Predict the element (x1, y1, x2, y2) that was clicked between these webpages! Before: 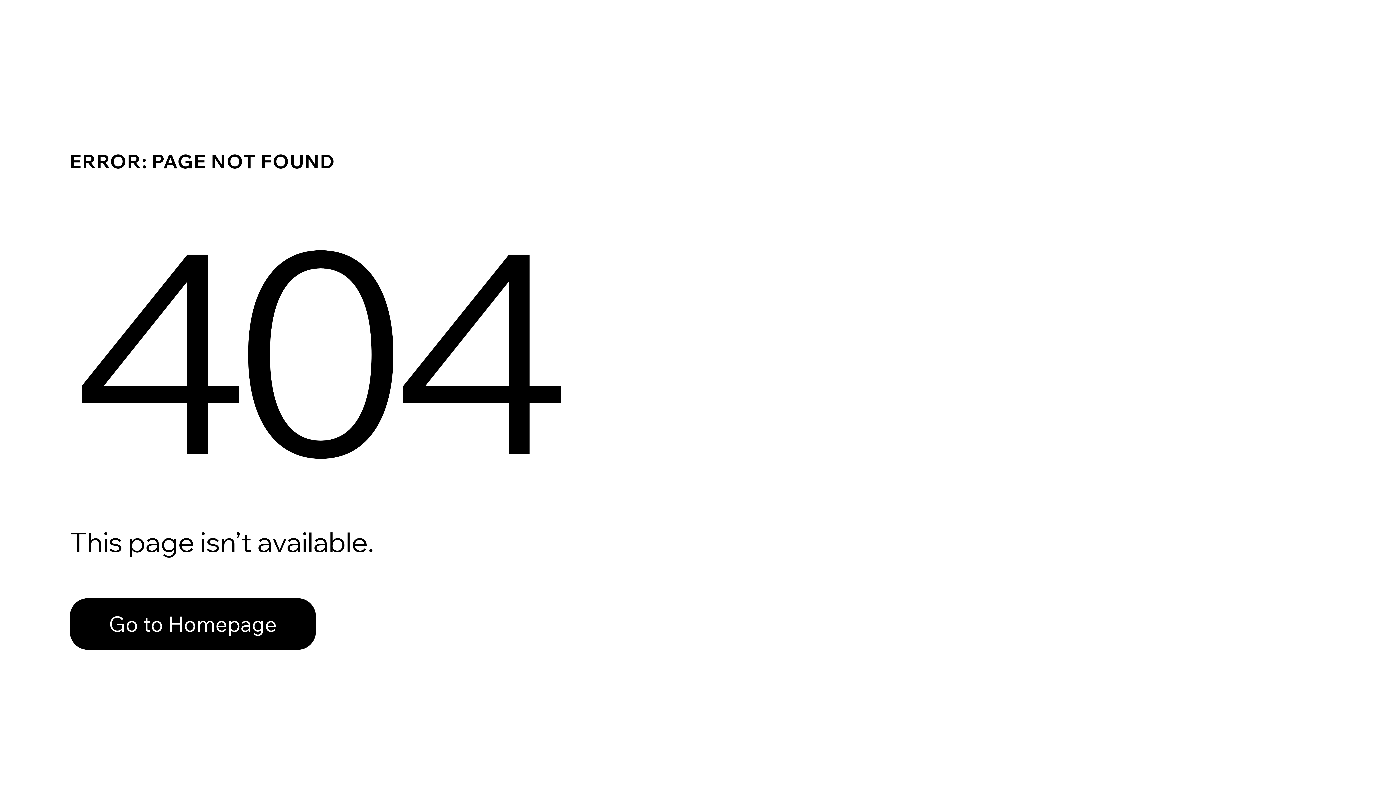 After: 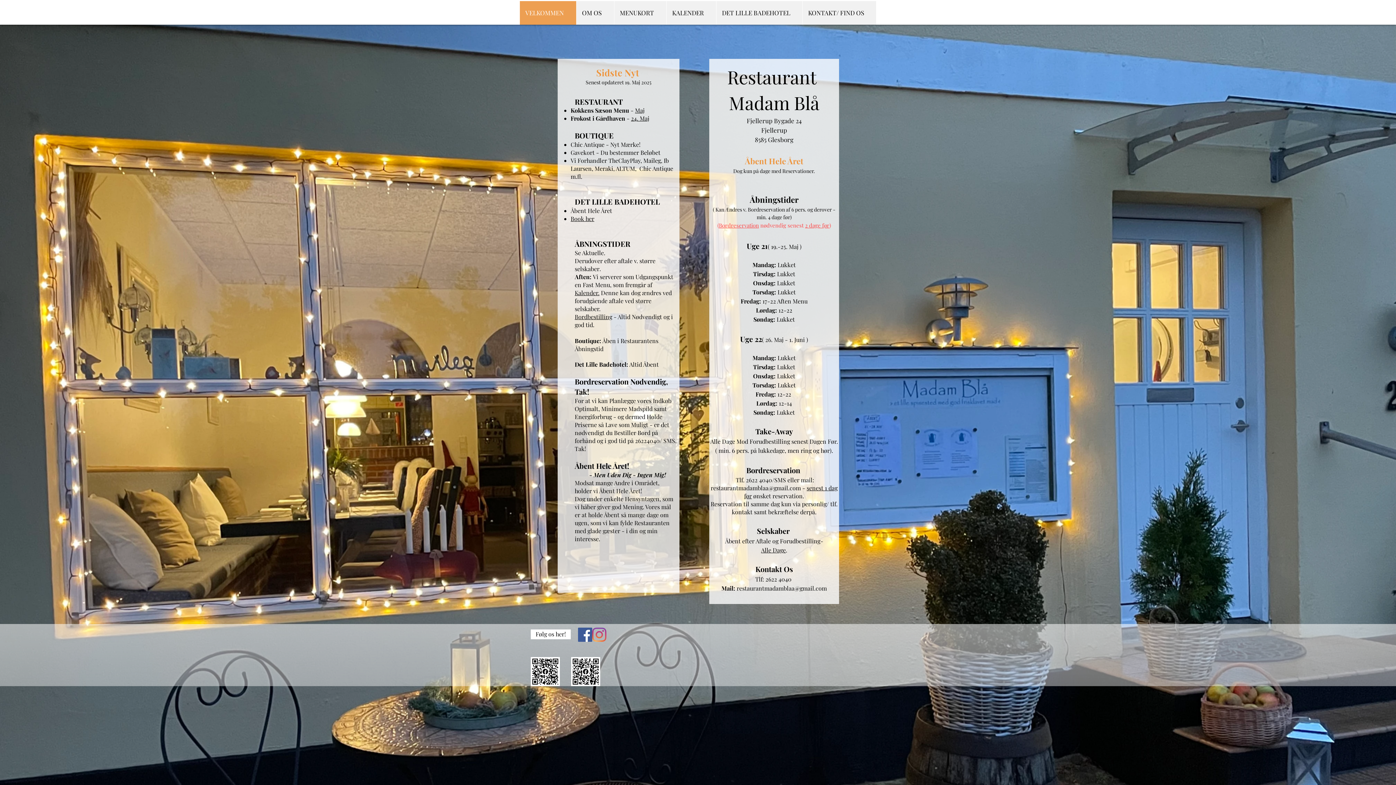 Action: bbox: (69, 598, 316, 650) label: Go to Homepage